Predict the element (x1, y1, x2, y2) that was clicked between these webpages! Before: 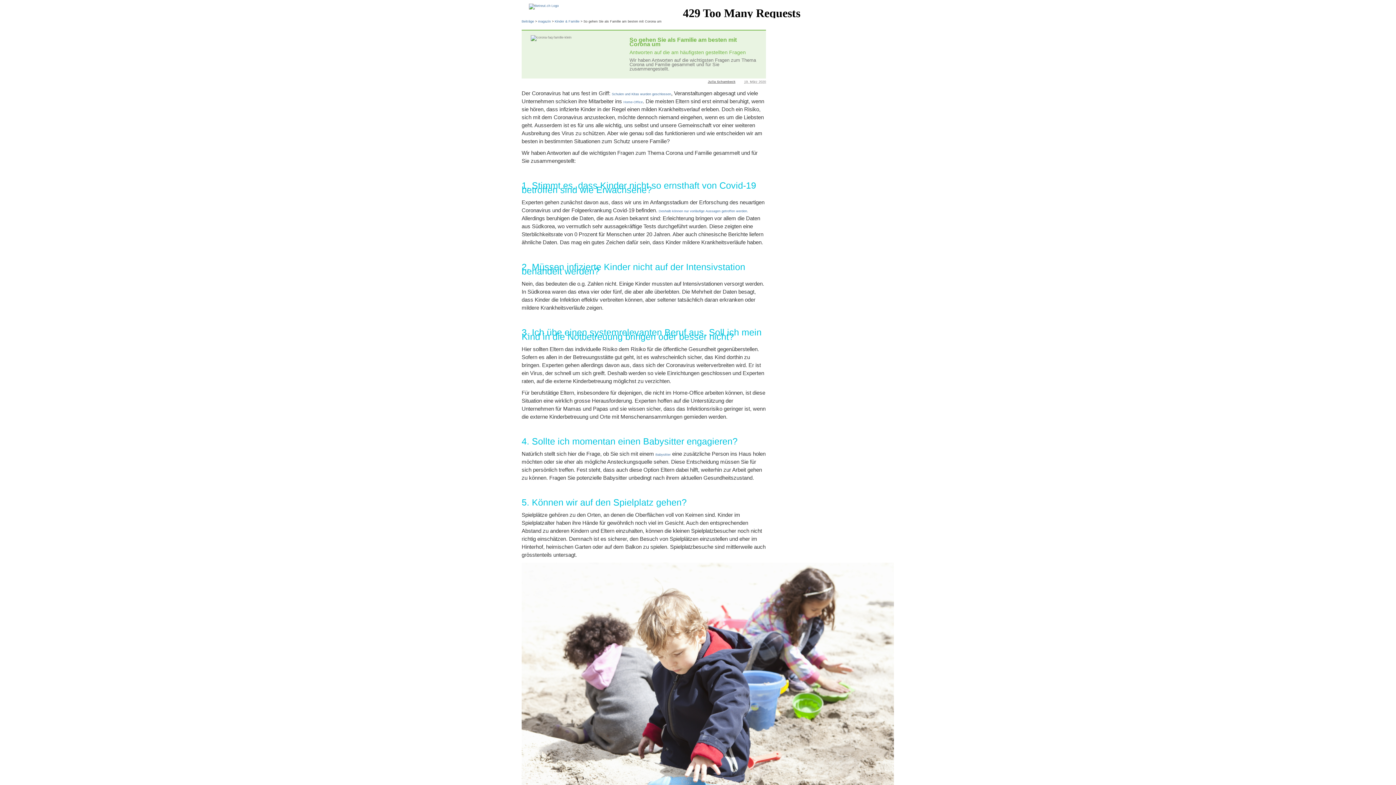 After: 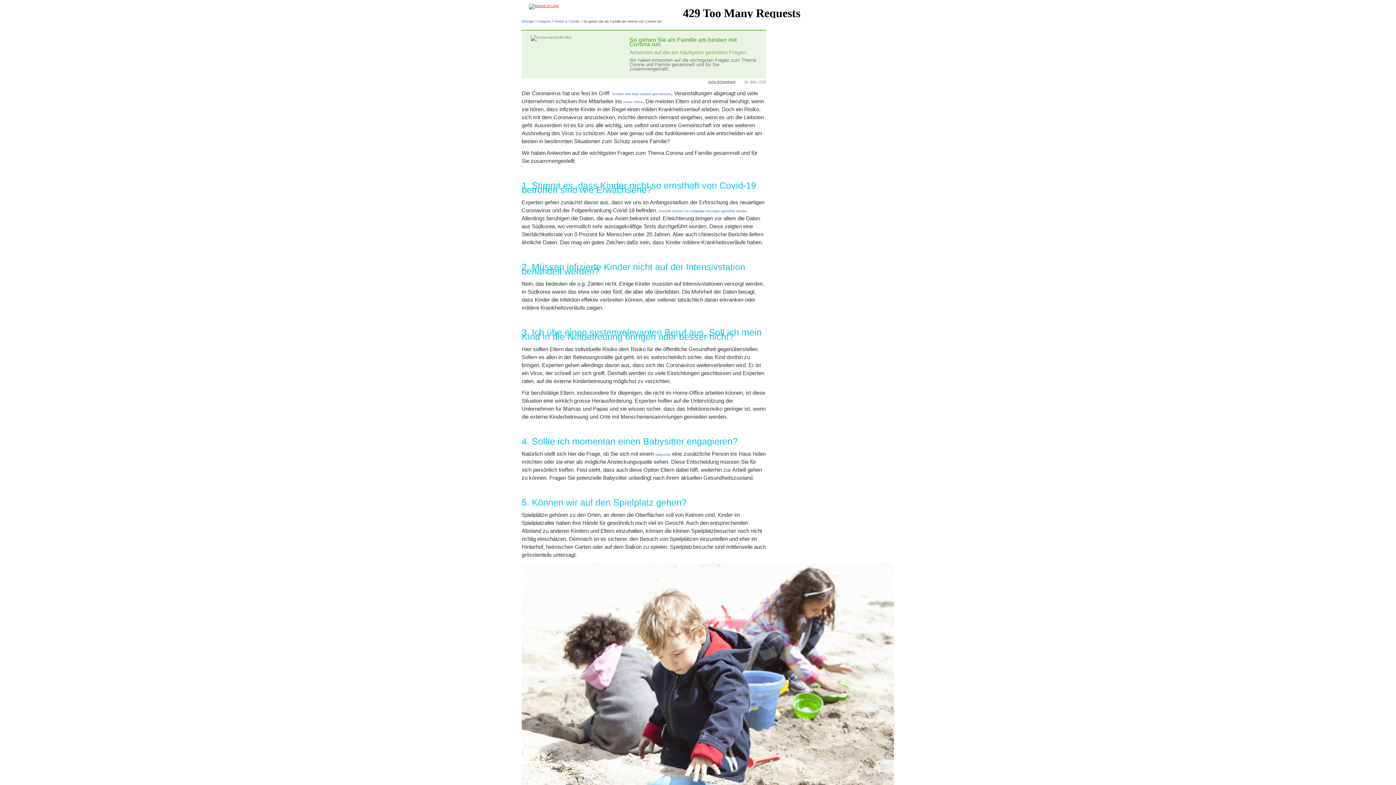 Action: bbox: (529, 4, 558, 8)